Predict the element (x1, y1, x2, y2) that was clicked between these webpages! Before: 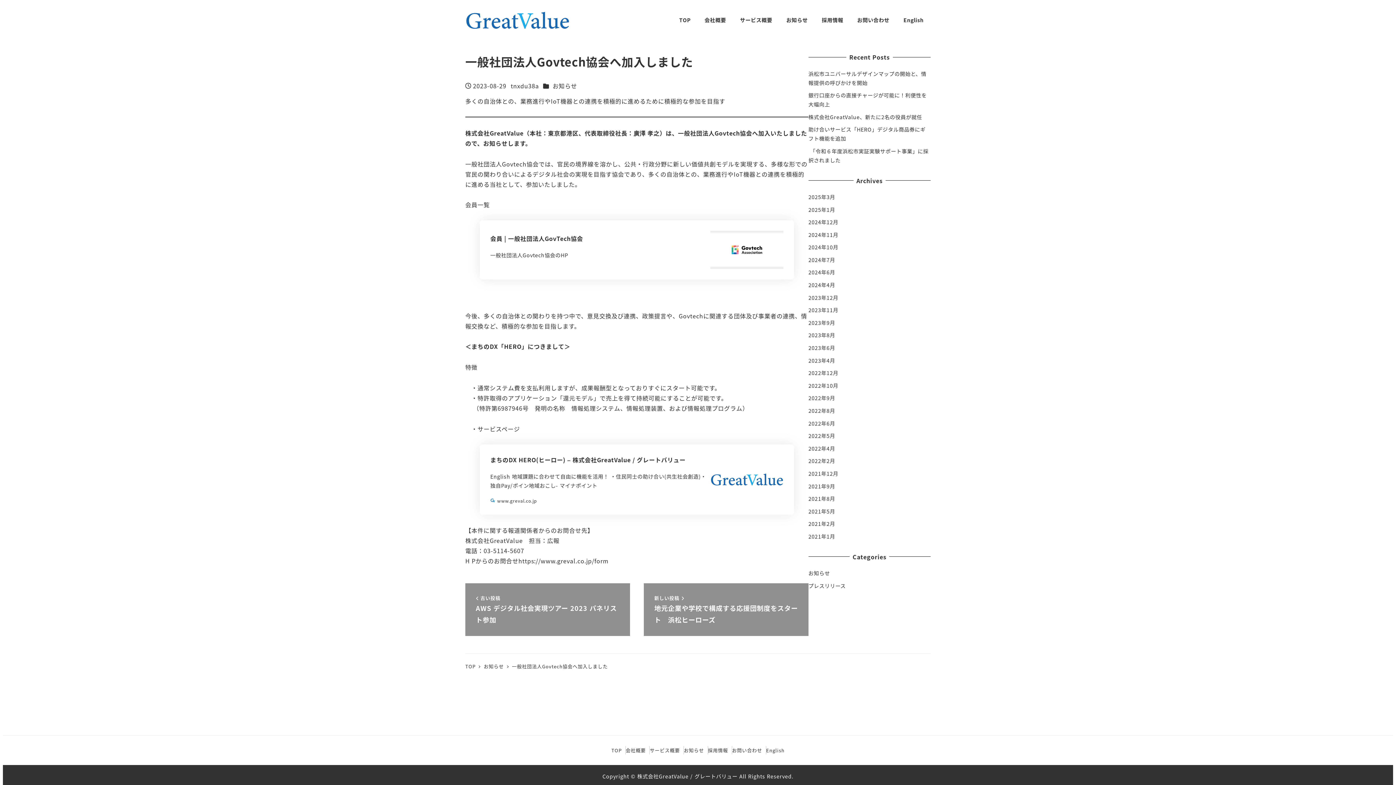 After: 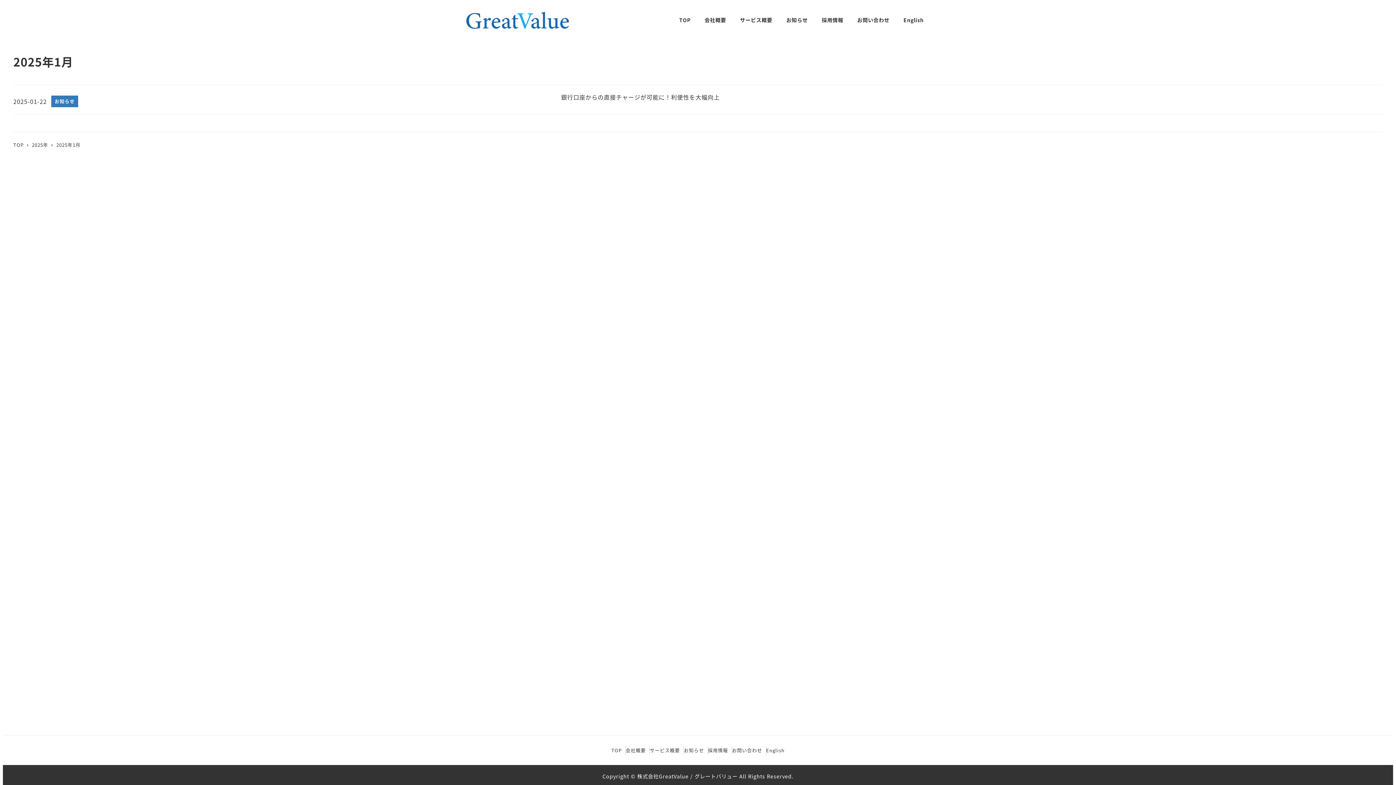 Action: bbox: (808, 206, 835, 213) label: 2025年1月